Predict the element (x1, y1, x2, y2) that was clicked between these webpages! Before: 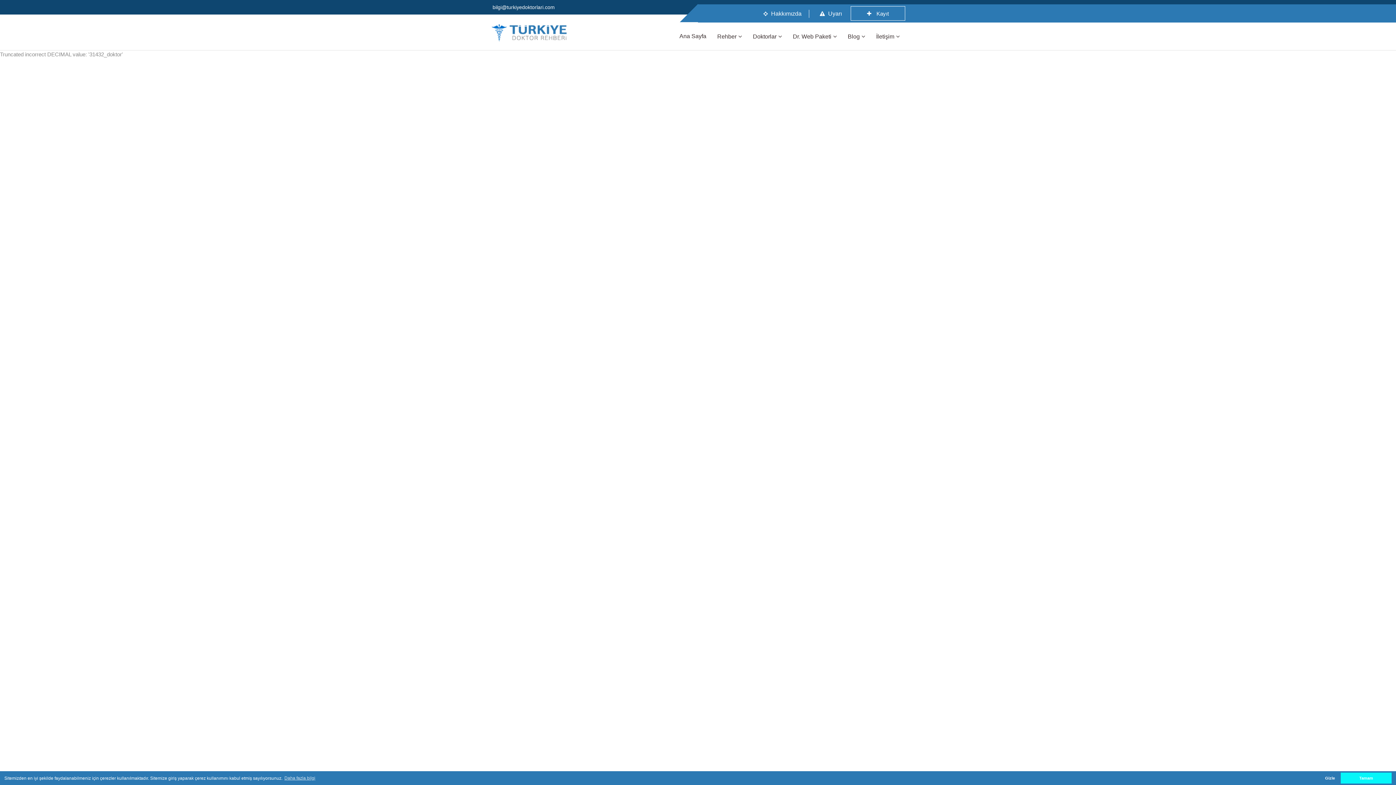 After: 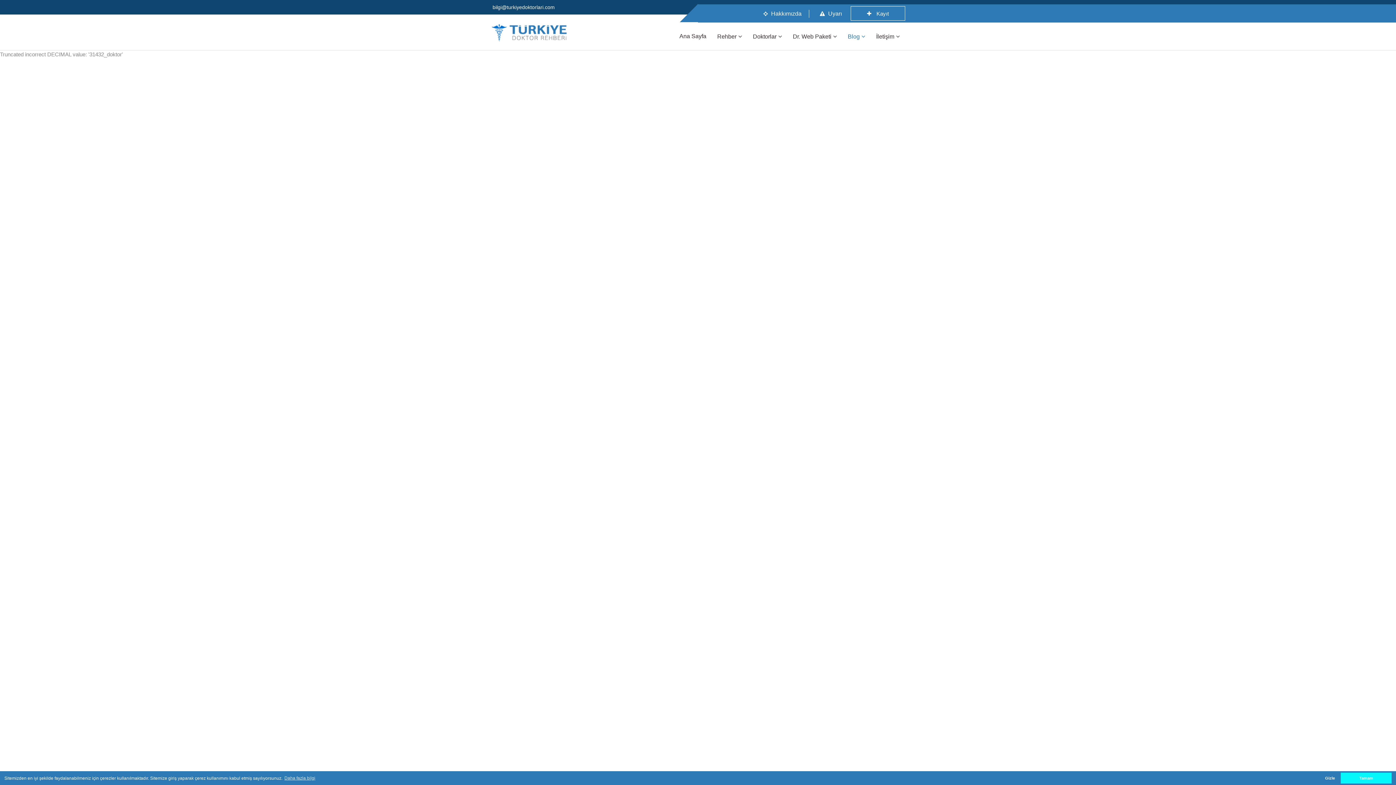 Action: bbox: (842, 14, 870, 50) label: Blog